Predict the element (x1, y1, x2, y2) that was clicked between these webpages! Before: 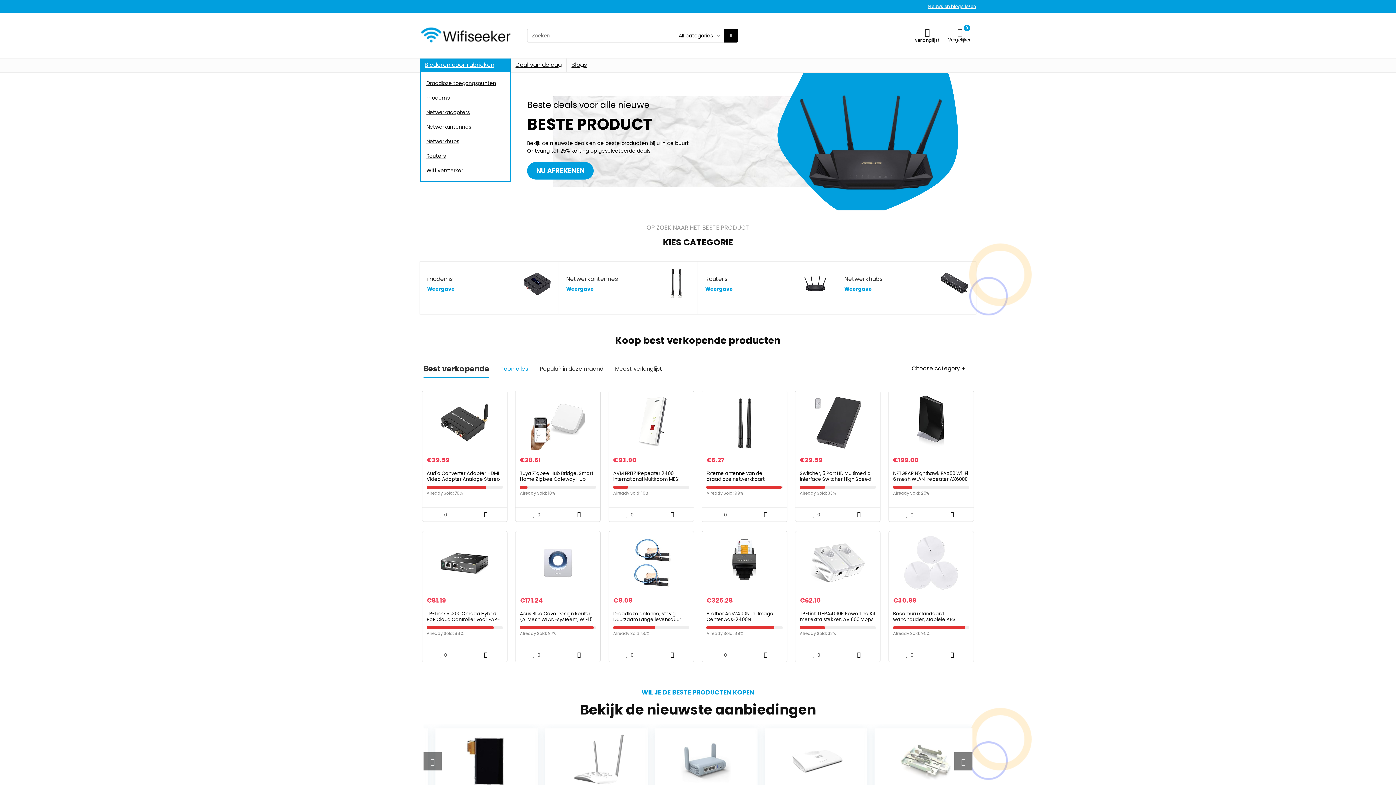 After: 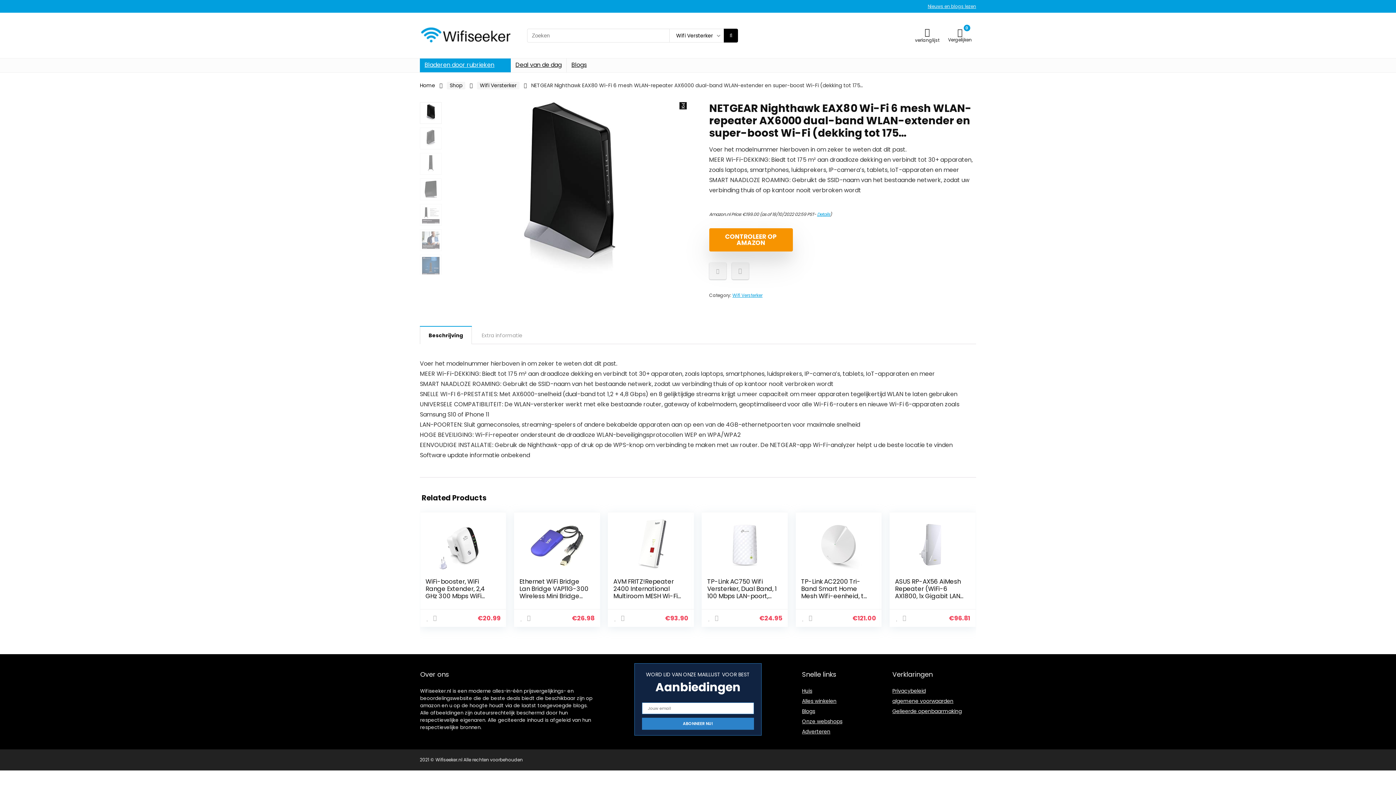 Action: bbox: (893, 395, 969, 450)